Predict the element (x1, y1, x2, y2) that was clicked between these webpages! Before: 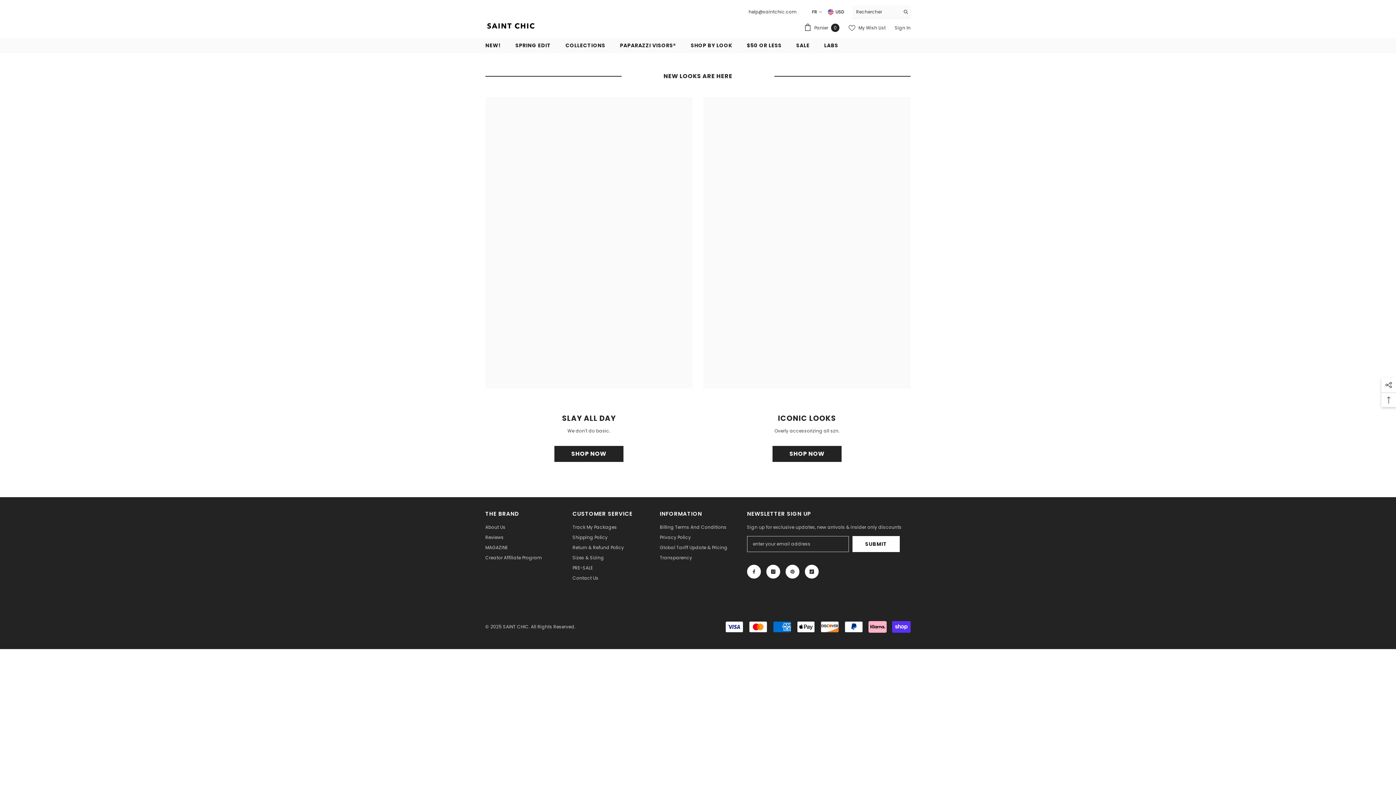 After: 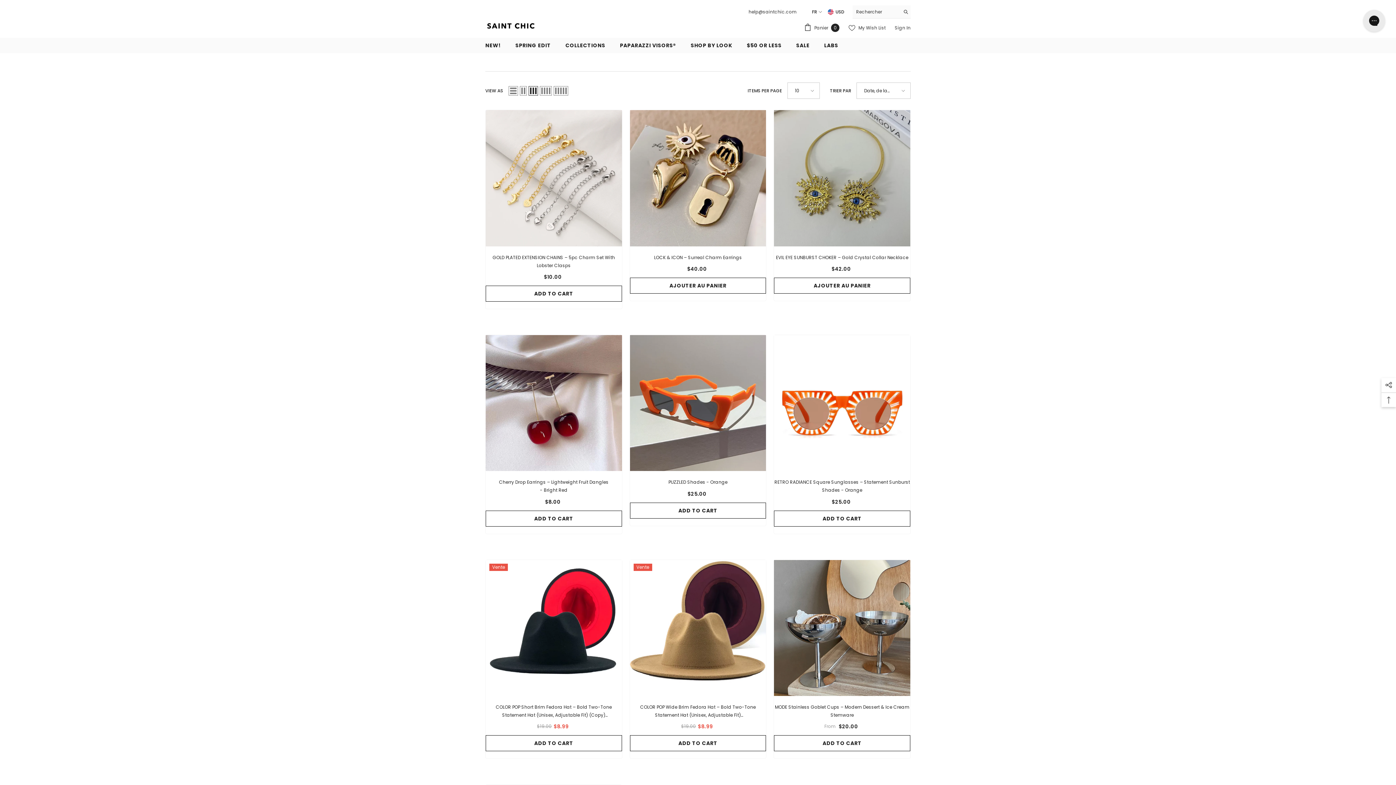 Action: bbox: (739, 41, 789, 53) label: $50 OR LESS